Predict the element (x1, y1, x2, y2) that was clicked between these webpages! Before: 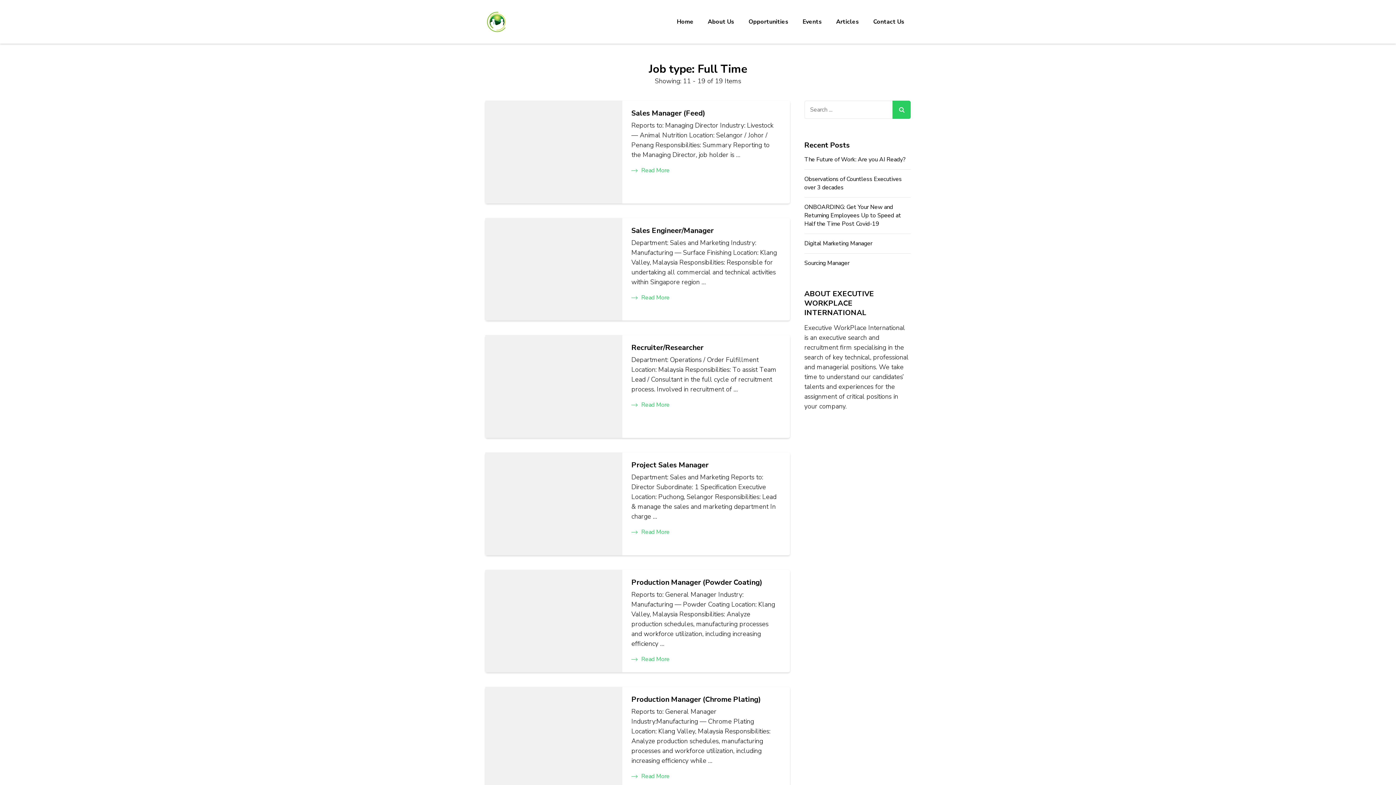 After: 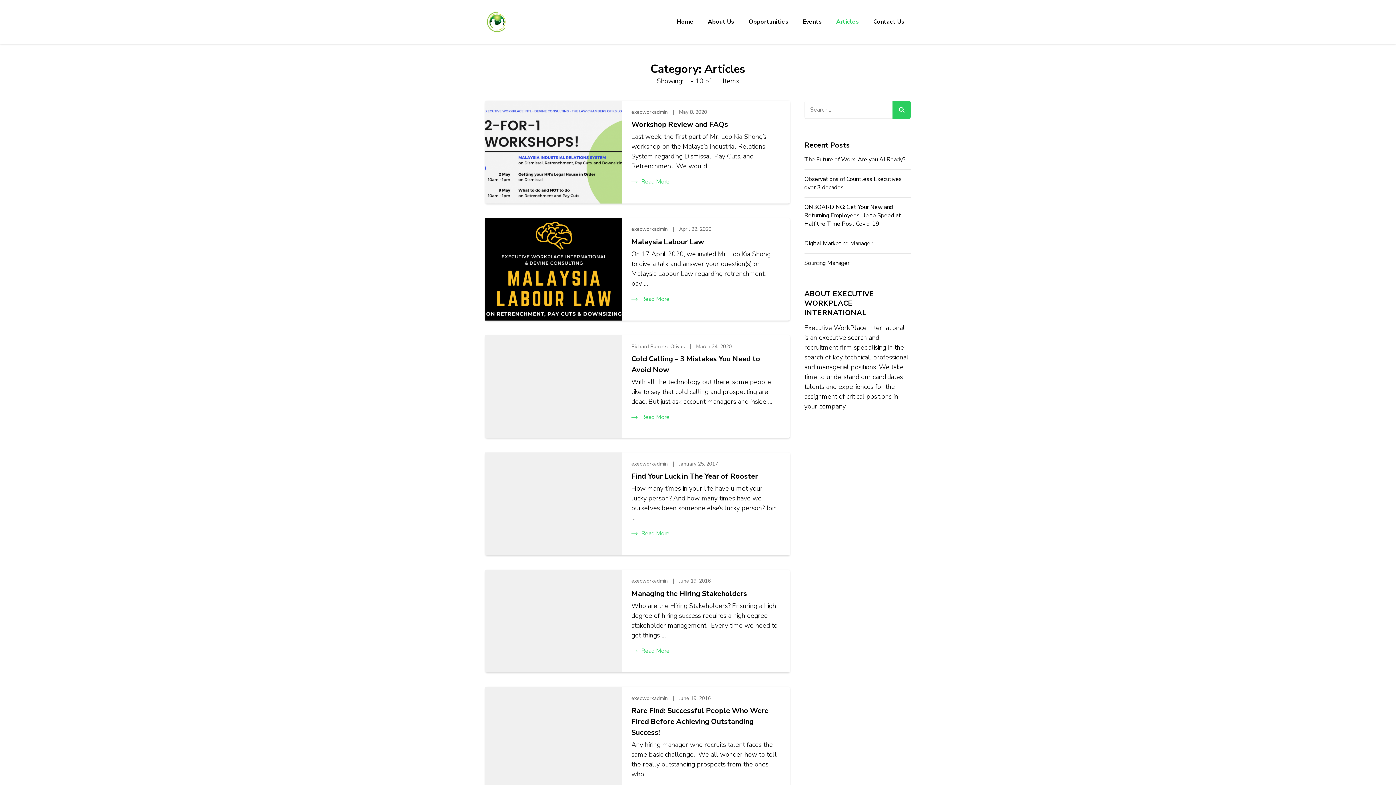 Action: bbox: (830, 11, 865, 32) label: Articles